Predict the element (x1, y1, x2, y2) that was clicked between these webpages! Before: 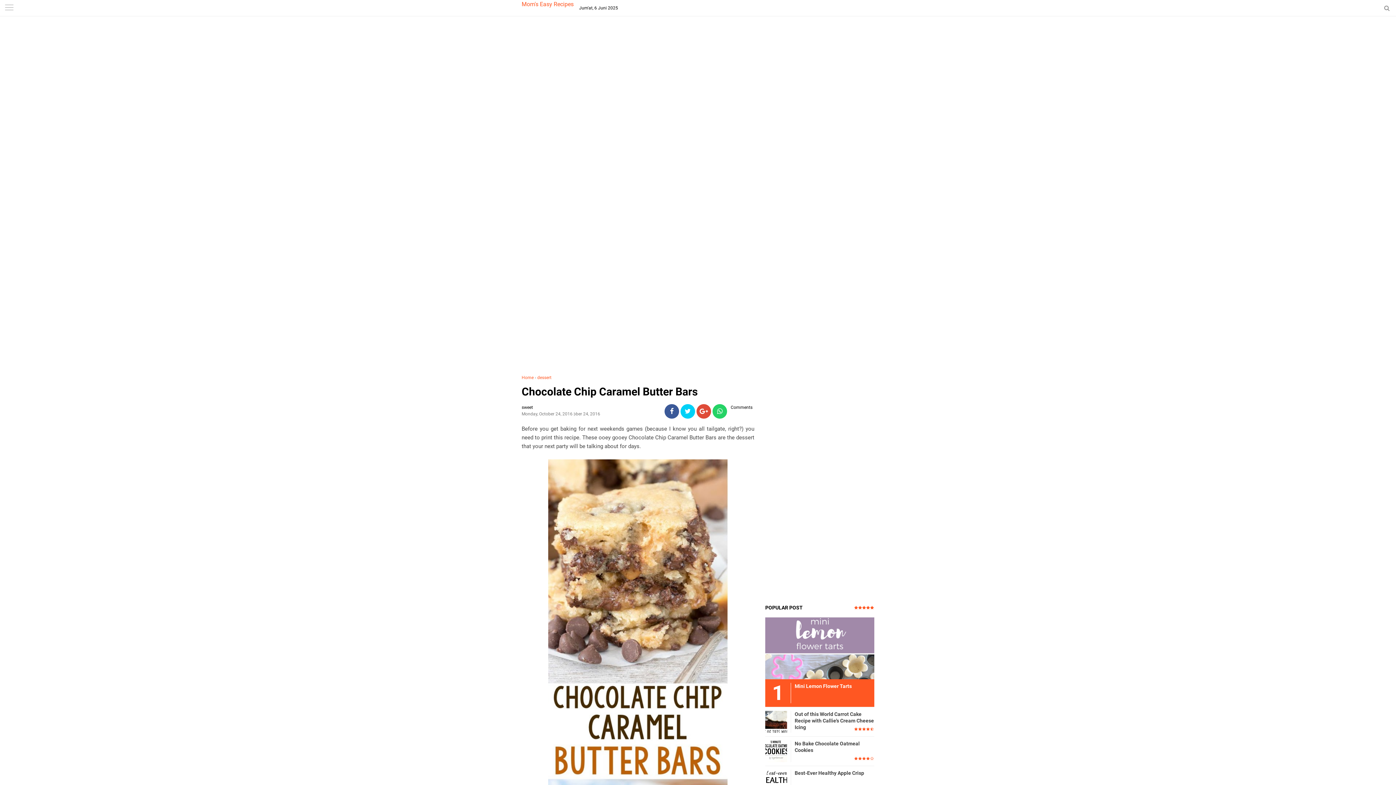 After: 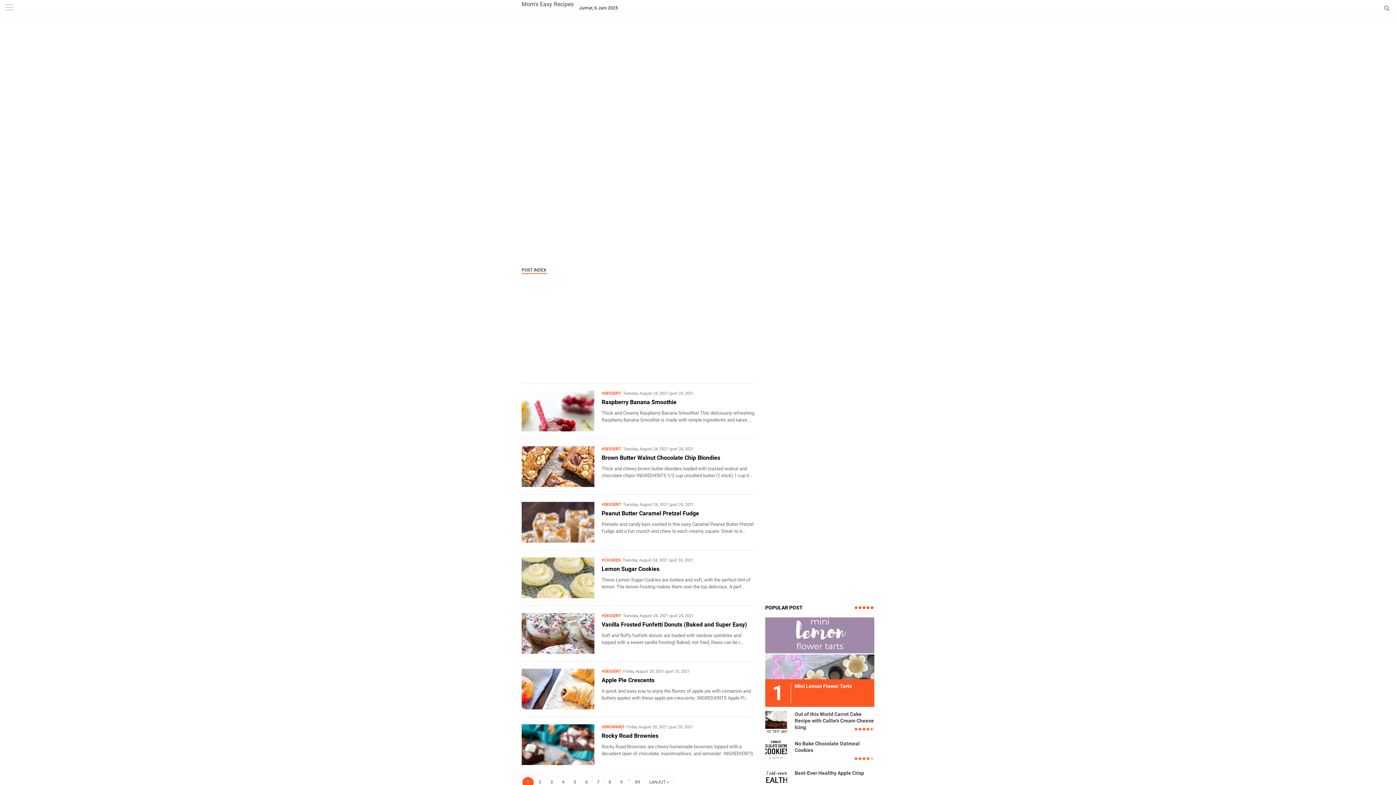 Action: bbox: (521, 375, 533, 380) label: Home